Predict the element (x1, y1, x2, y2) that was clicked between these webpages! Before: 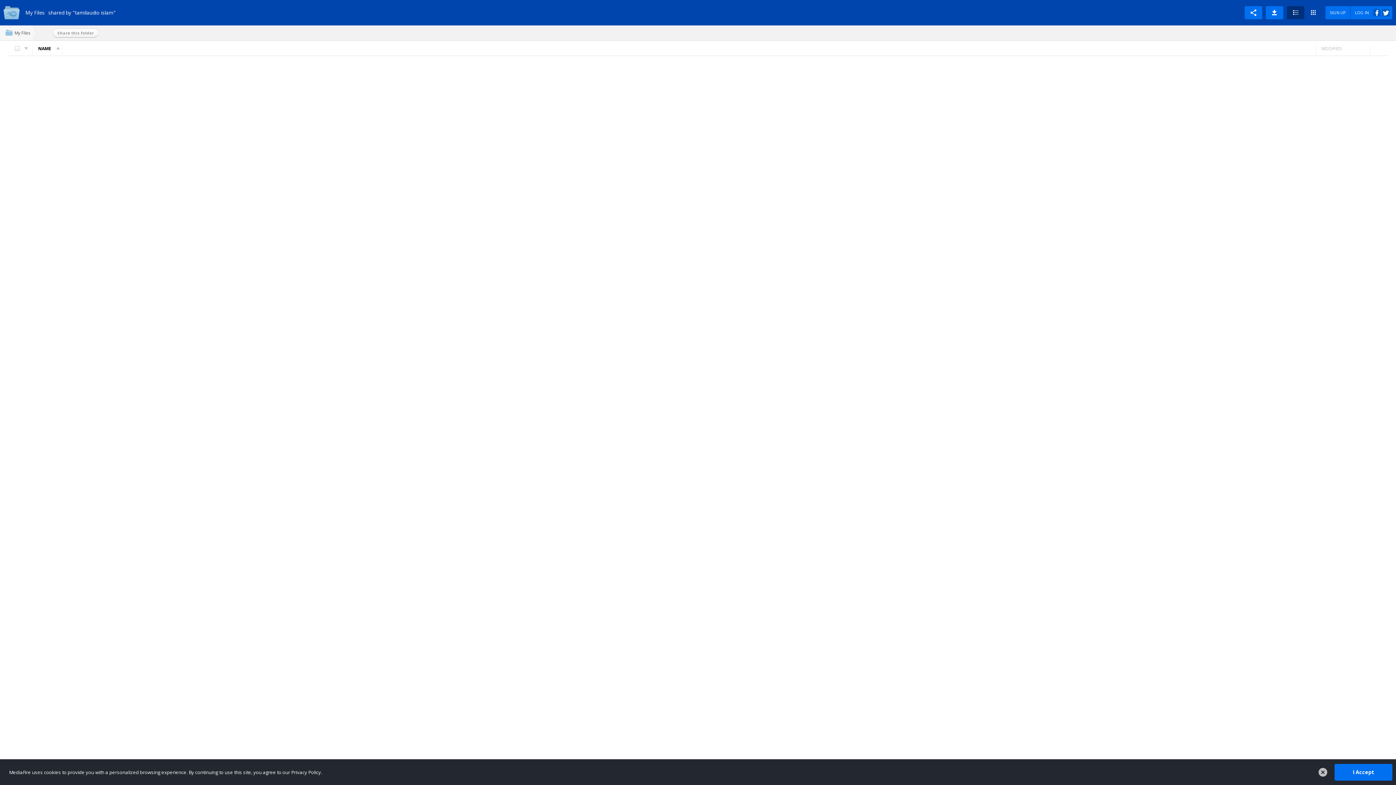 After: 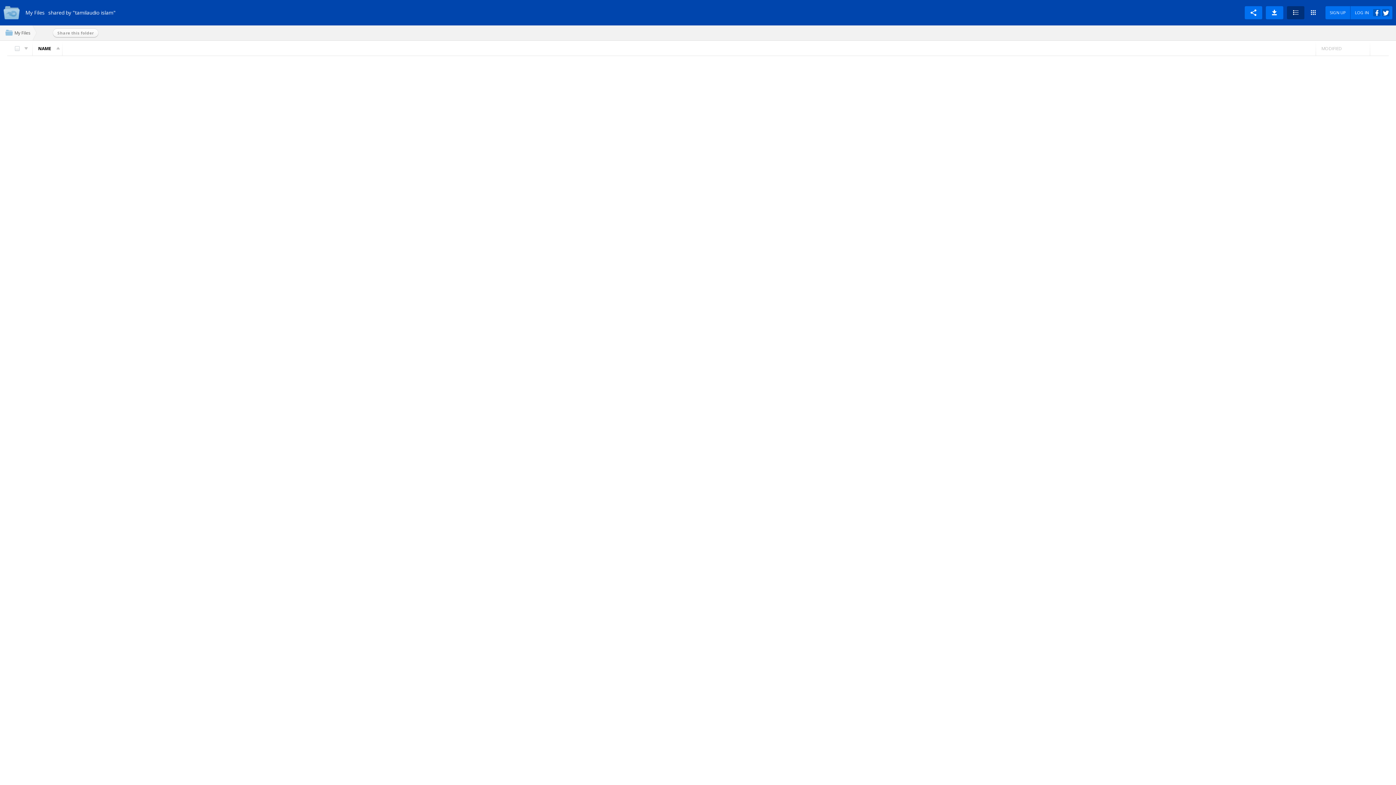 Action: label: Dismiss bbox: (1315, 764, 1331, 780)